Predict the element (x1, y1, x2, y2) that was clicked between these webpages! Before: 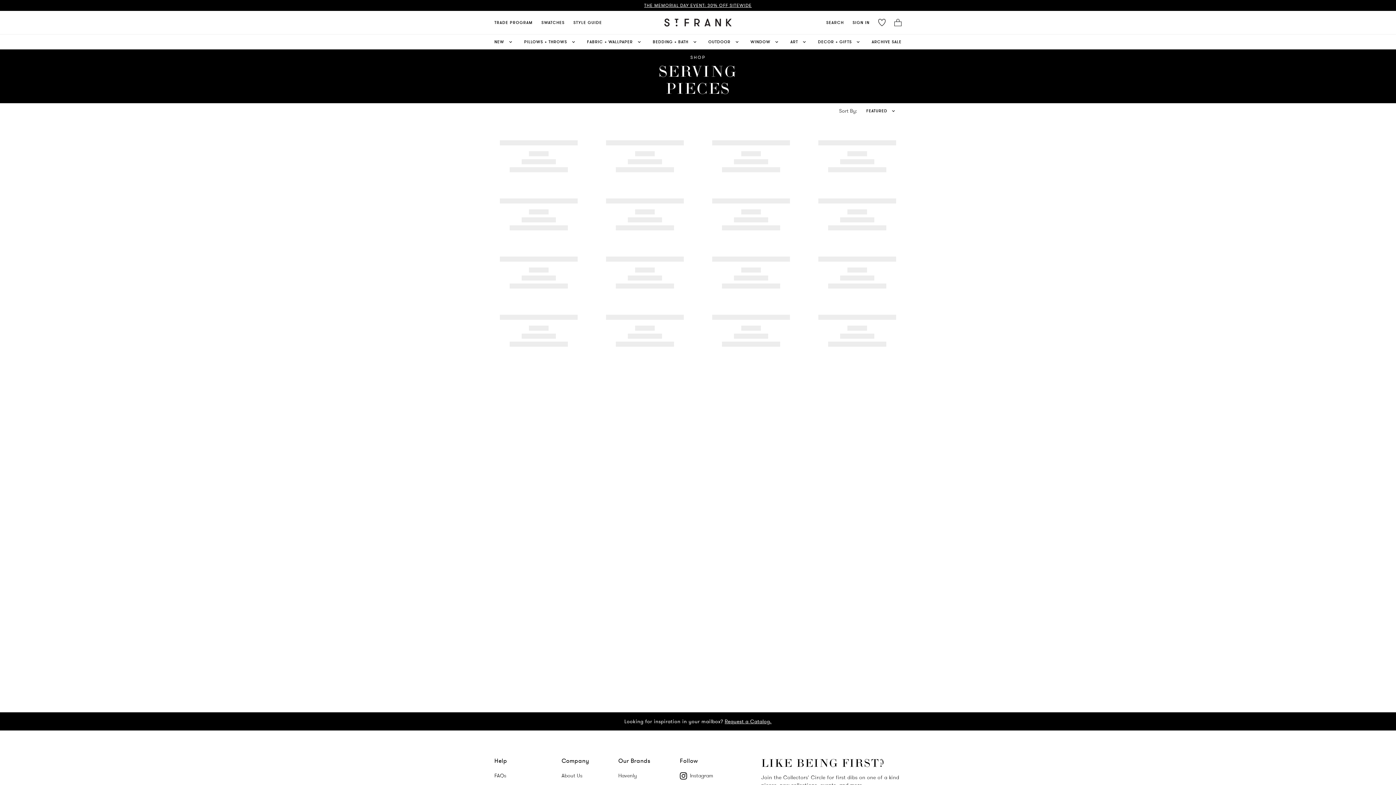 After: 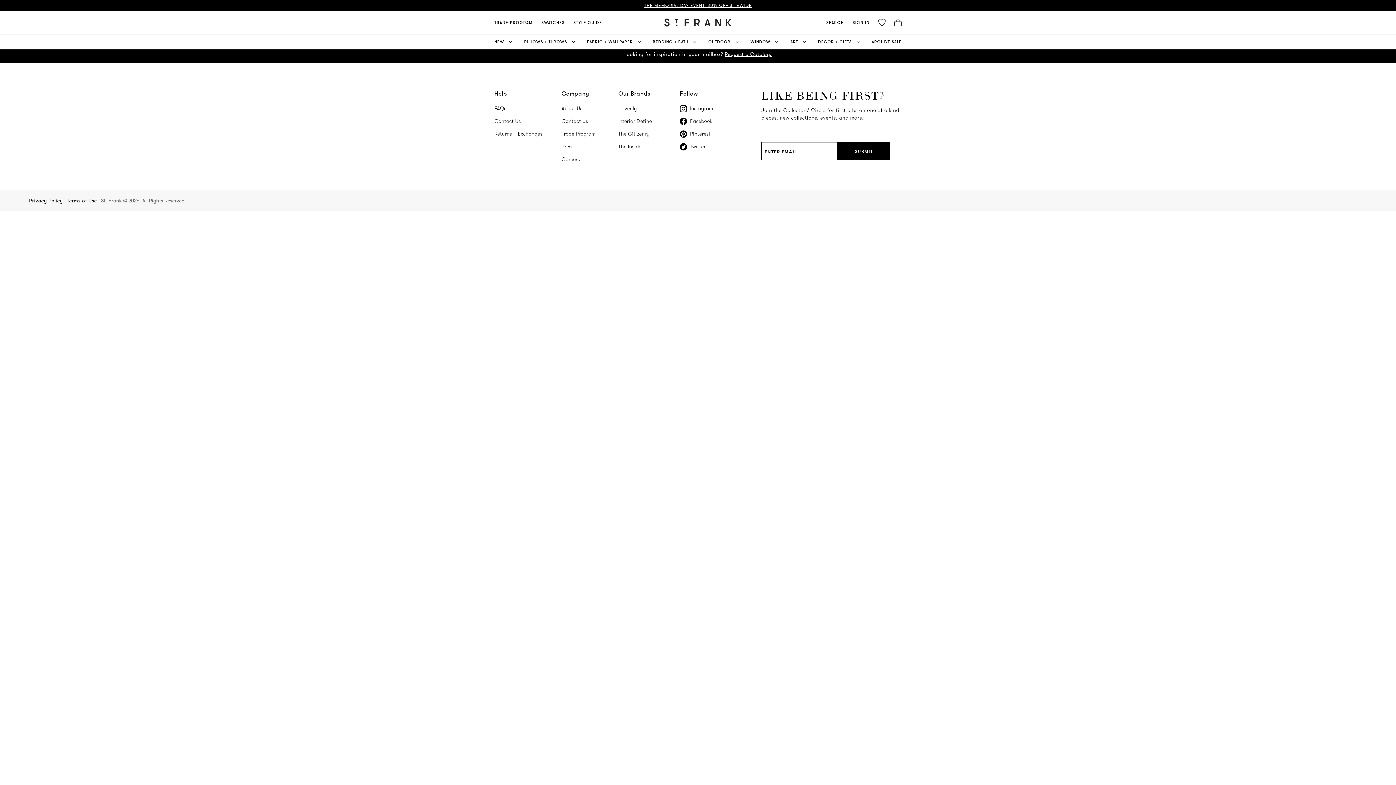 Action: label: FAQs bbox: (494, 772, 506, 779)